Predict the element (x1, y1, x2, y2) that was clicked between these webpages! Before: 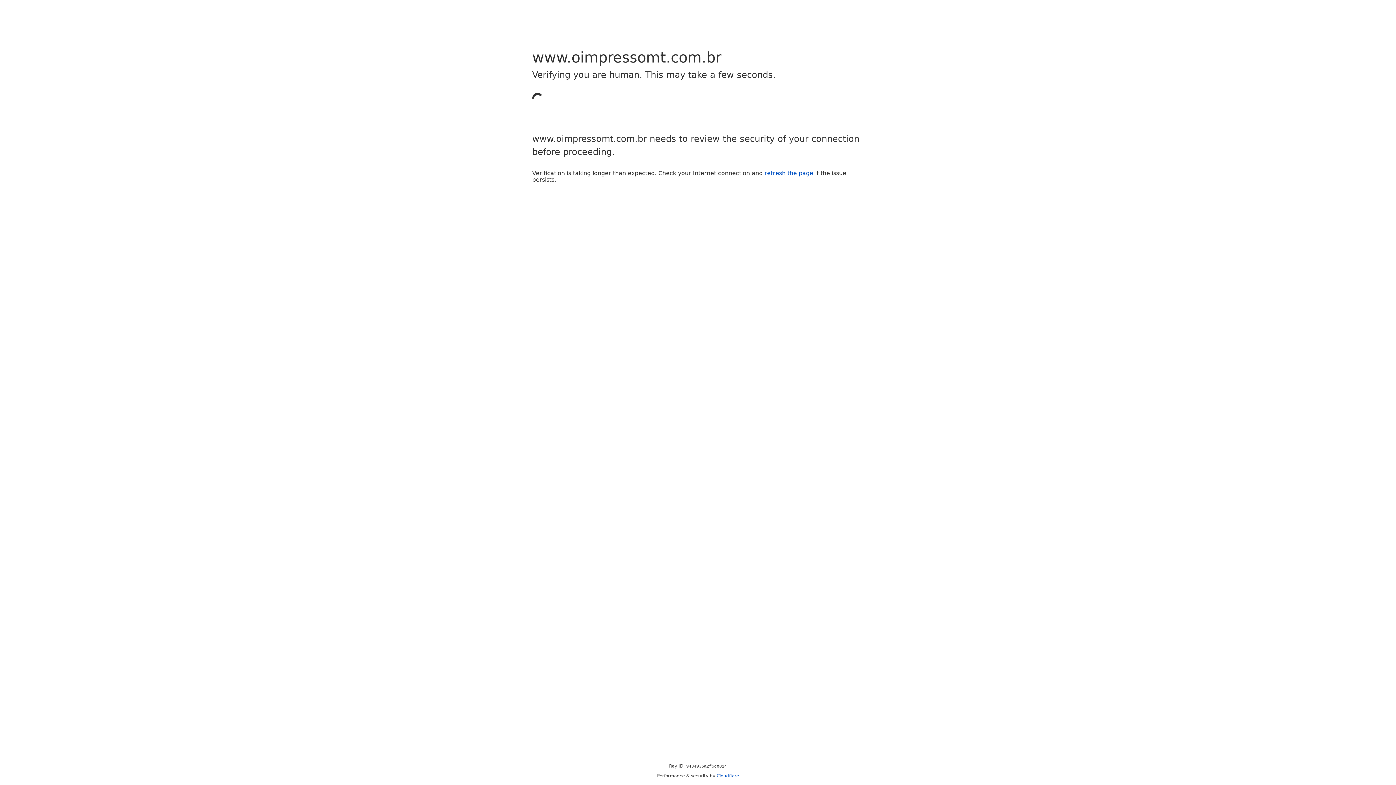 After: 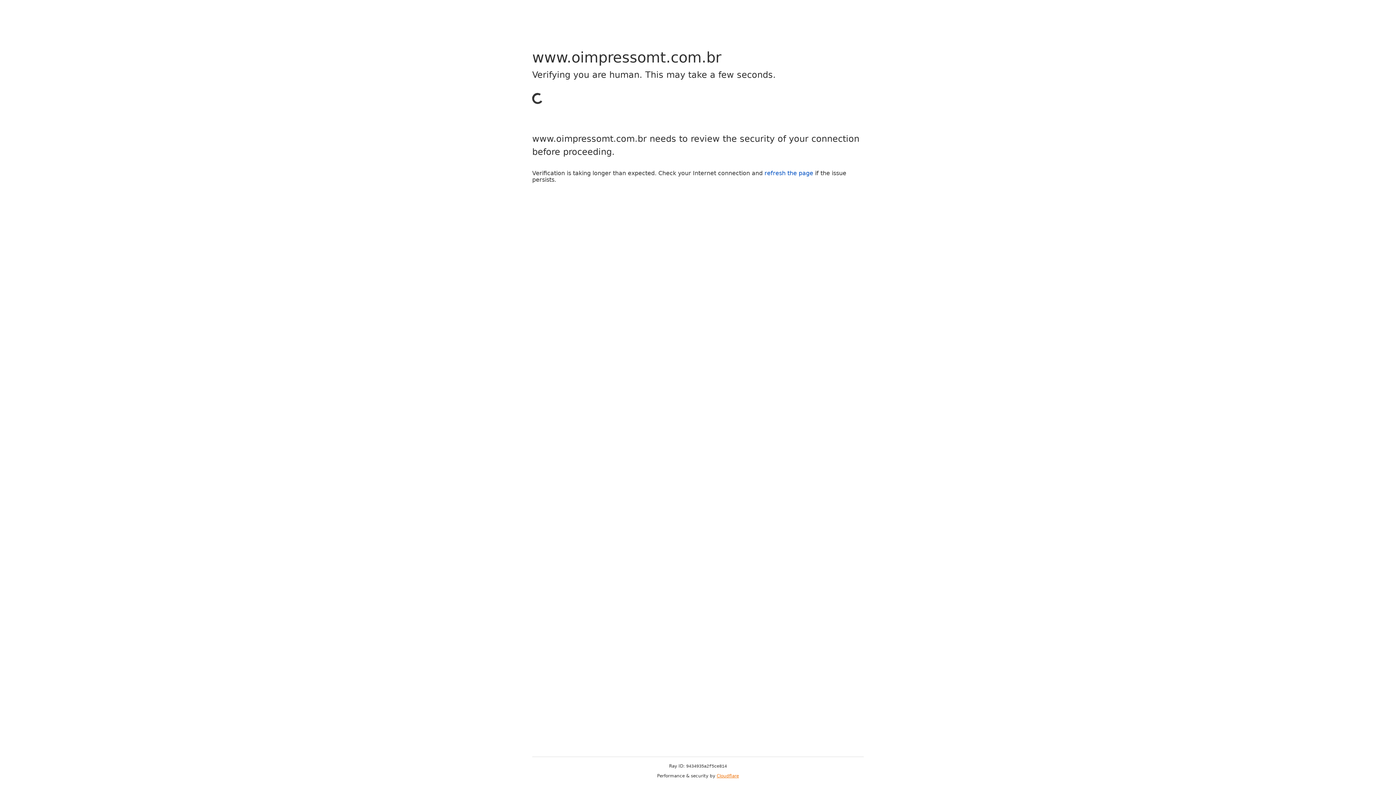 Action: label: Cloudflare bbox: (716, 773, 739, 778)